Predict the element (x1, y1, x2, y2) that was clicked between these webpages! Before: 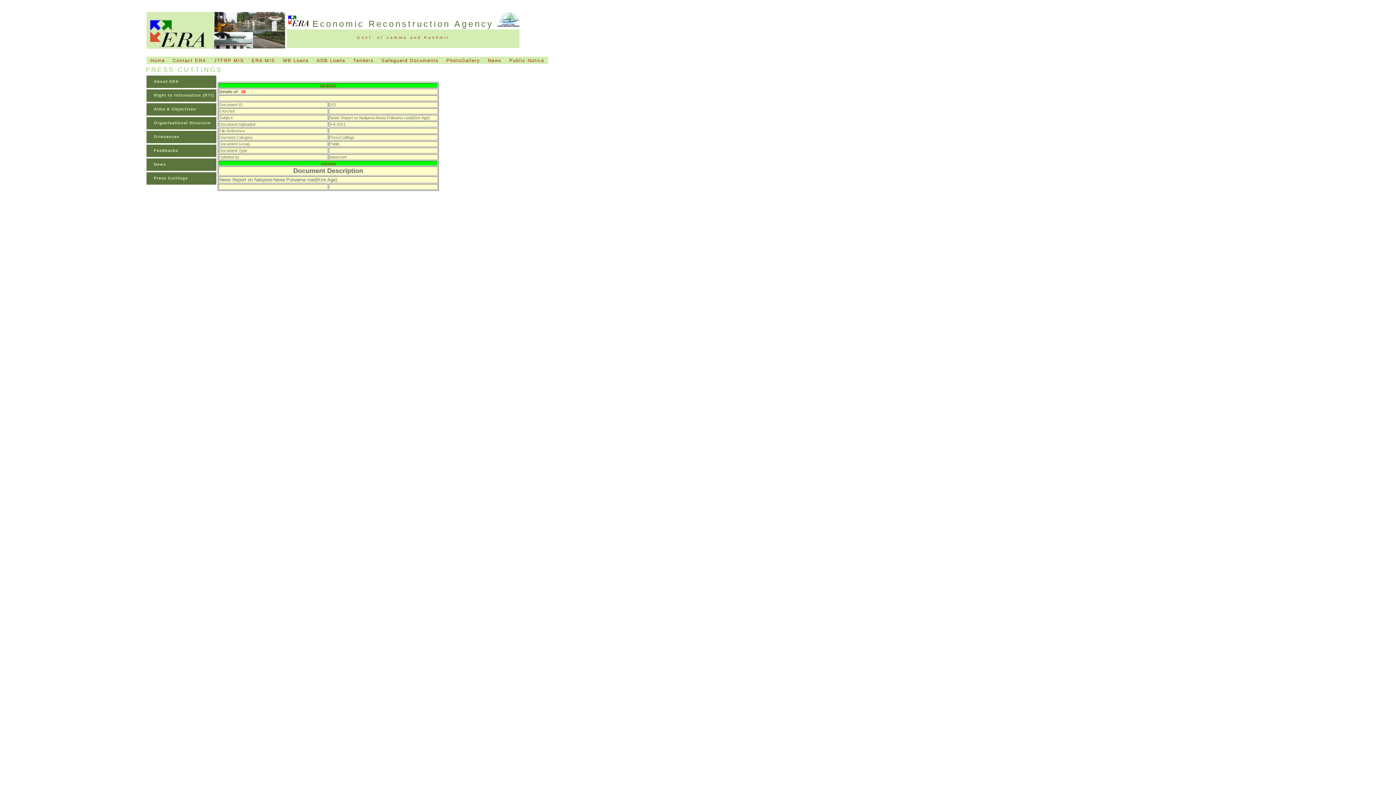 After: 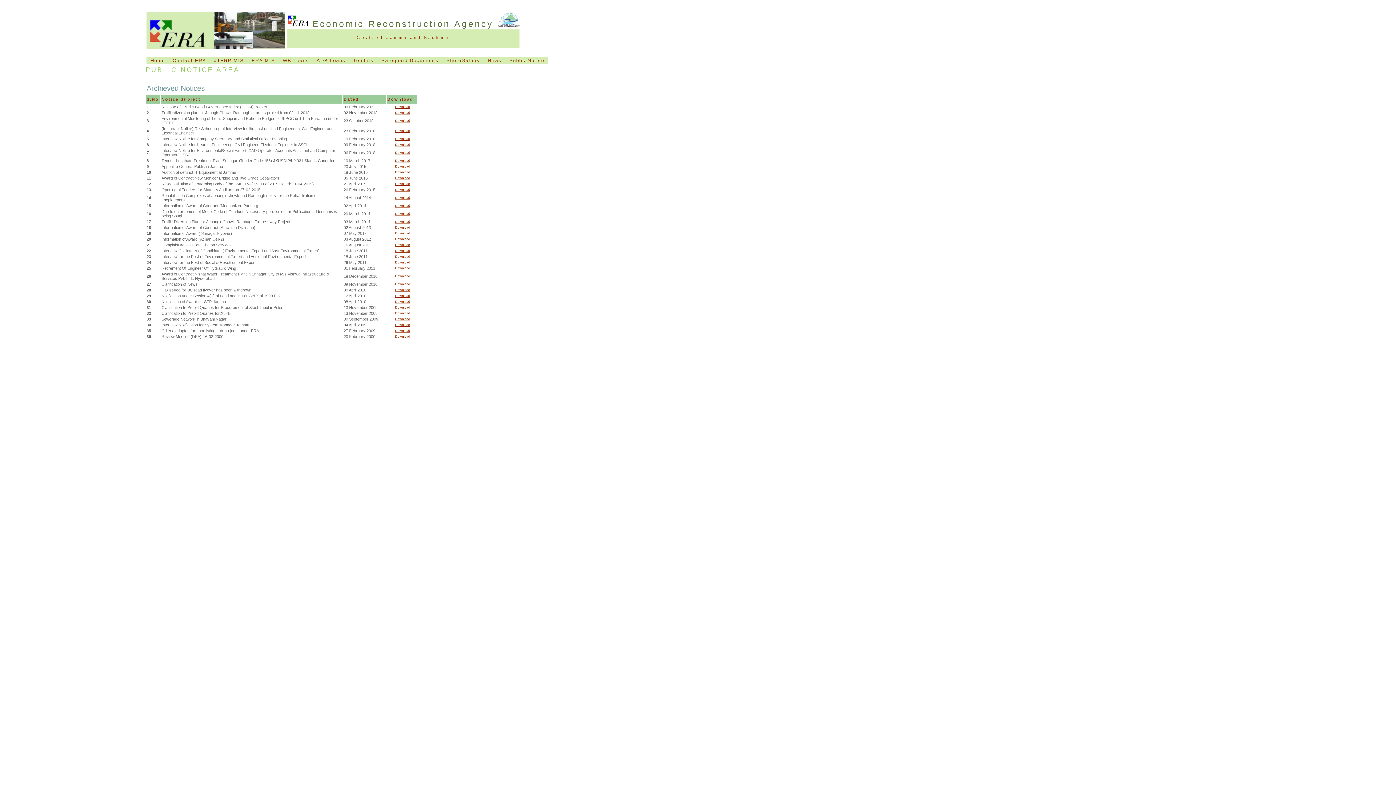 Action: label: Public Notice bbox: (505, 56, 548, 64)